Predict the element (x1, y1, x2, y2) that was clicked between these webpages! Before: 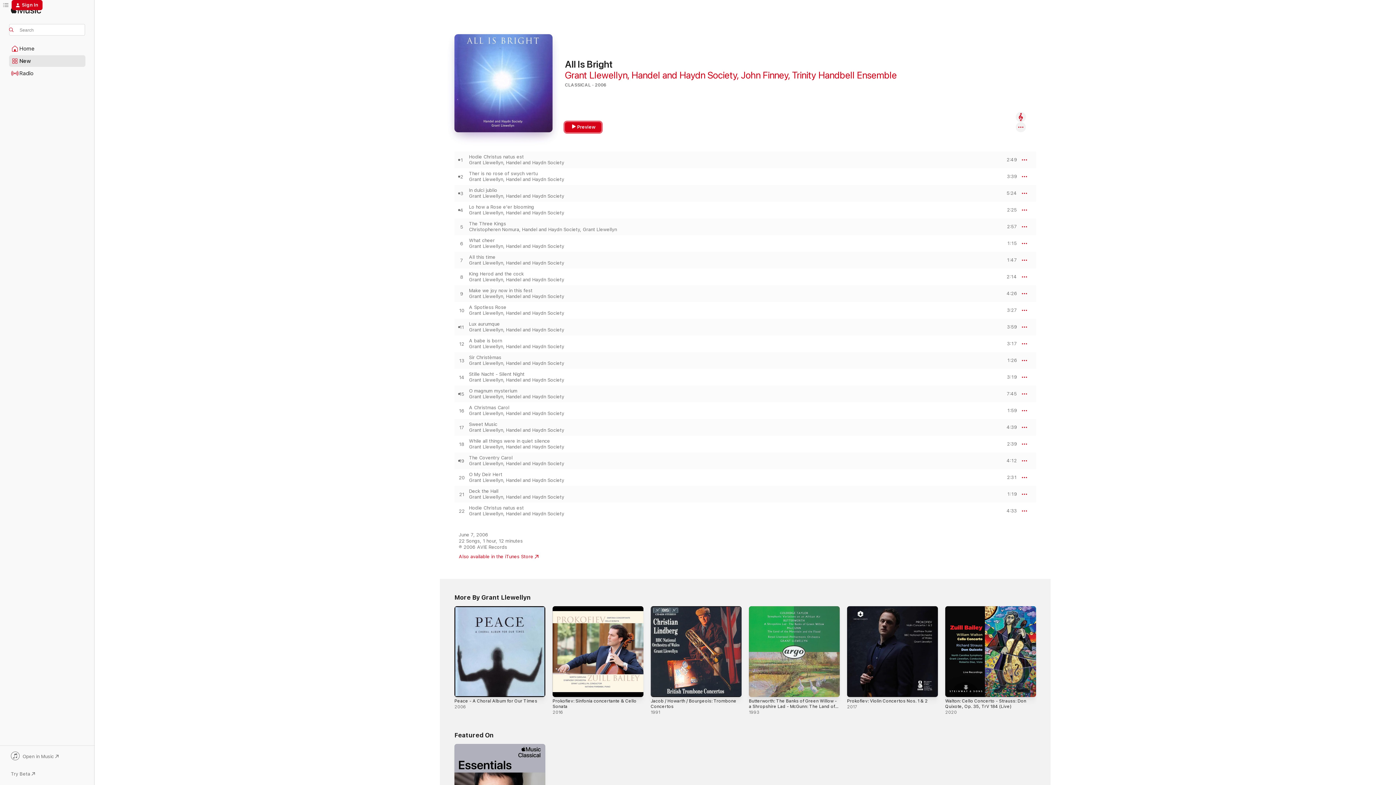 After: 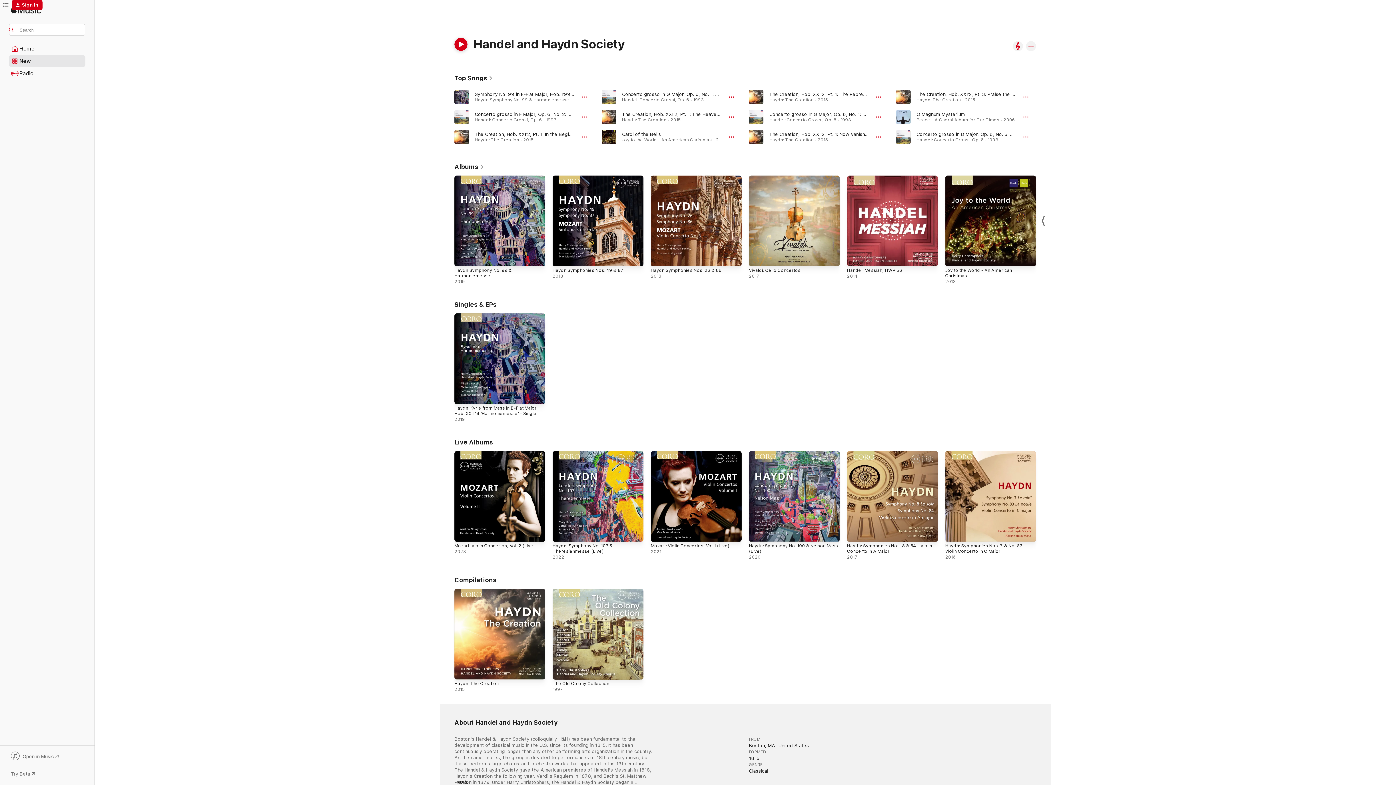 Action: label: Handel and Haydn Society bbox: (522, 226, 580, 232)